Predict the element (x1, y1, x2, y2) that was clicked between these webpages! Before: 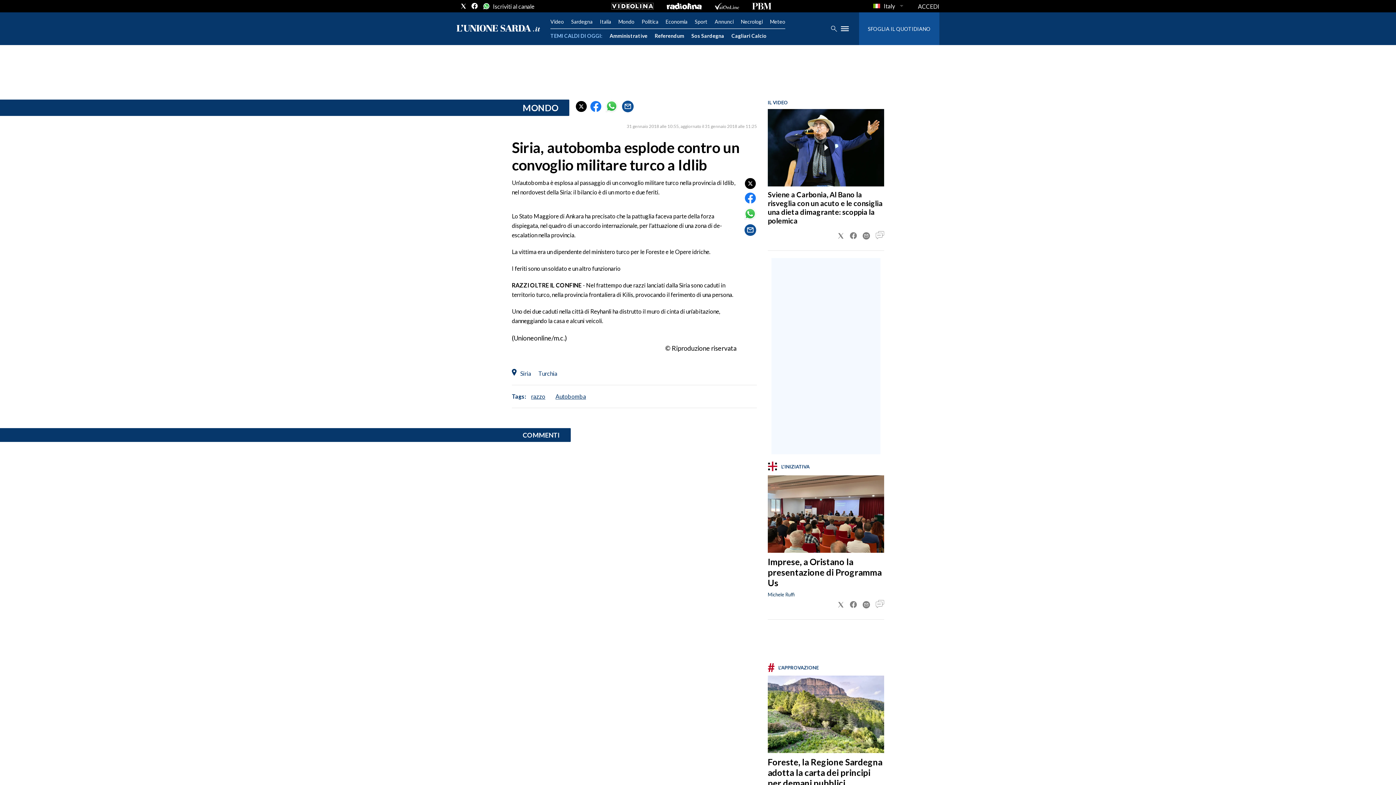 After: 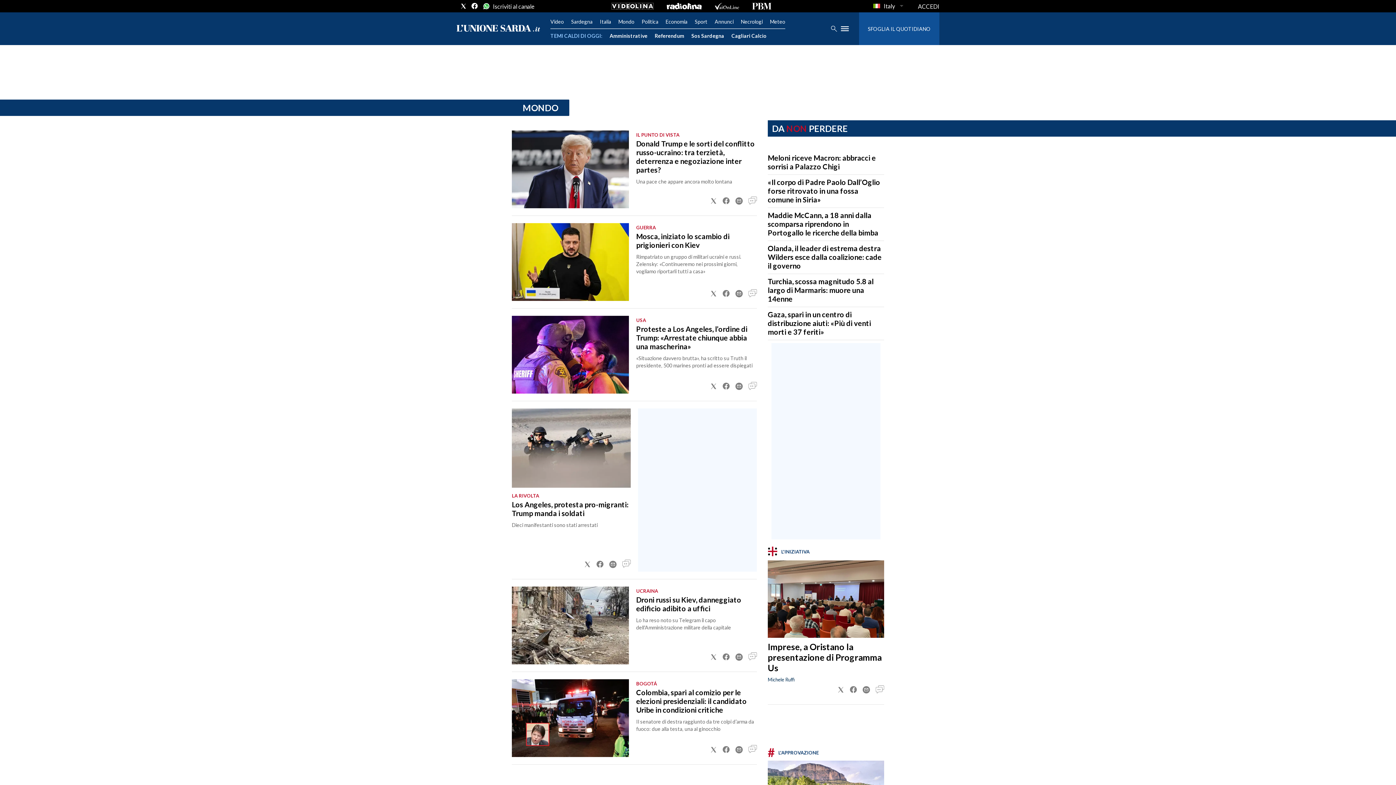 Action: bbox: (618, 18, 634, 24) label: Mondo